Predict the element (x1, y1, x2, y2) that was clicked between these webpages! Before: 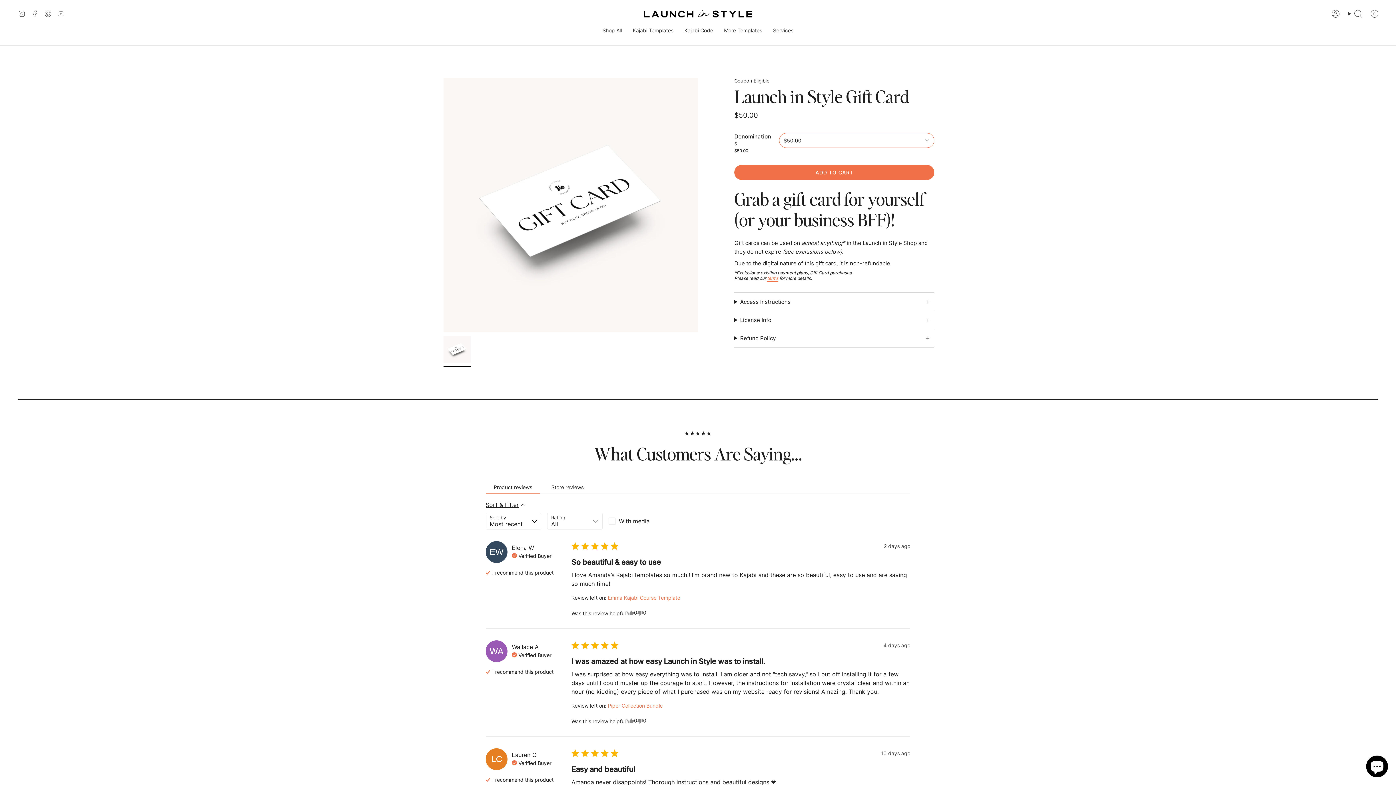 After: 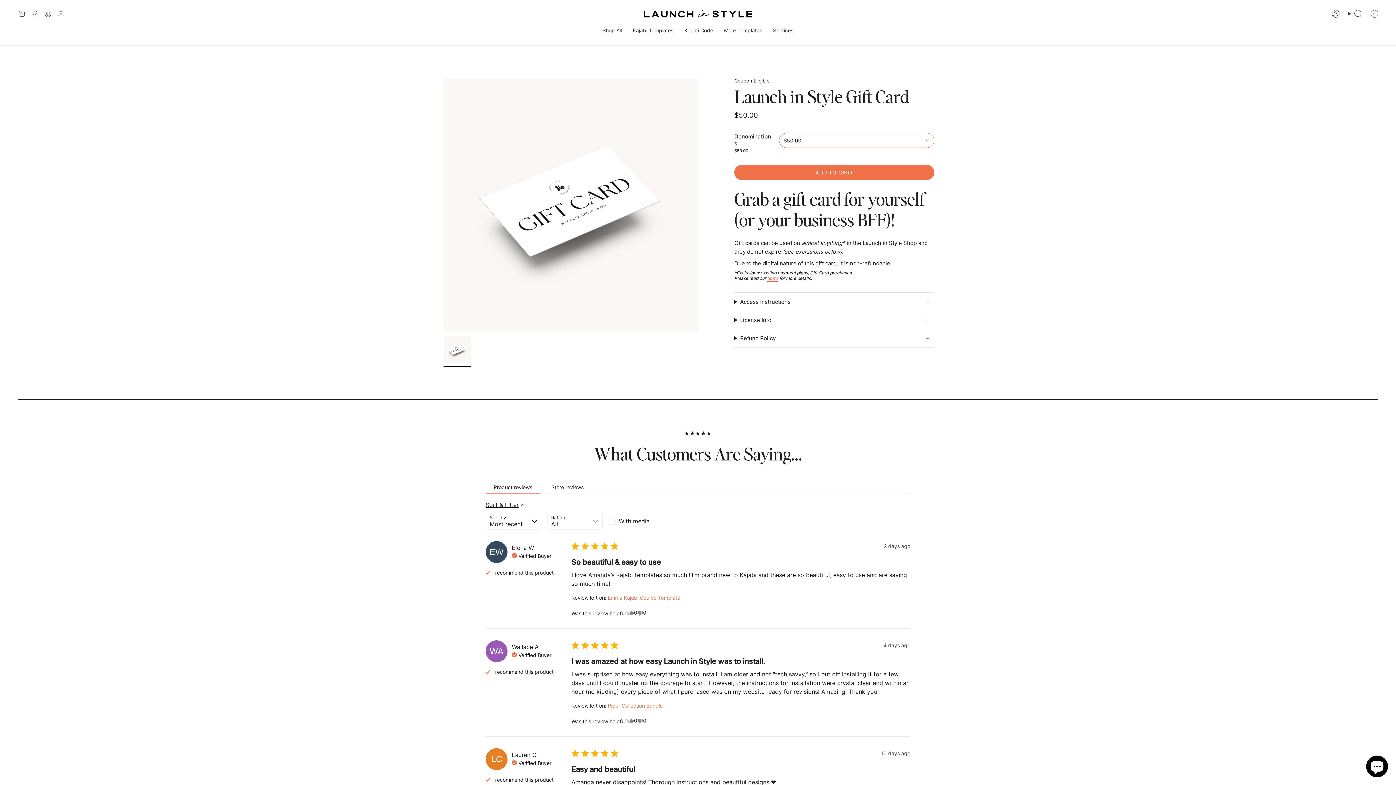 Action: label: Facebook bbox: (31, 10, 38, 16)